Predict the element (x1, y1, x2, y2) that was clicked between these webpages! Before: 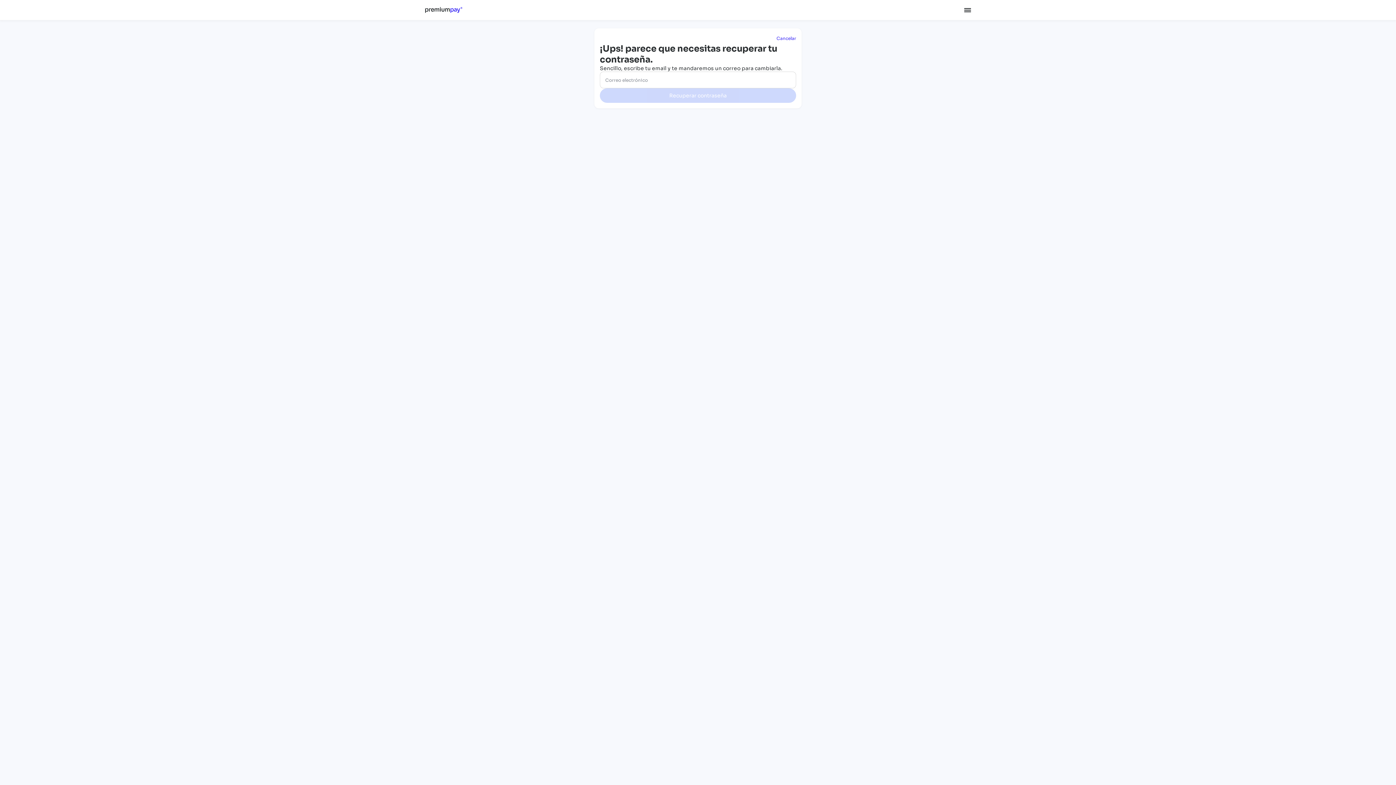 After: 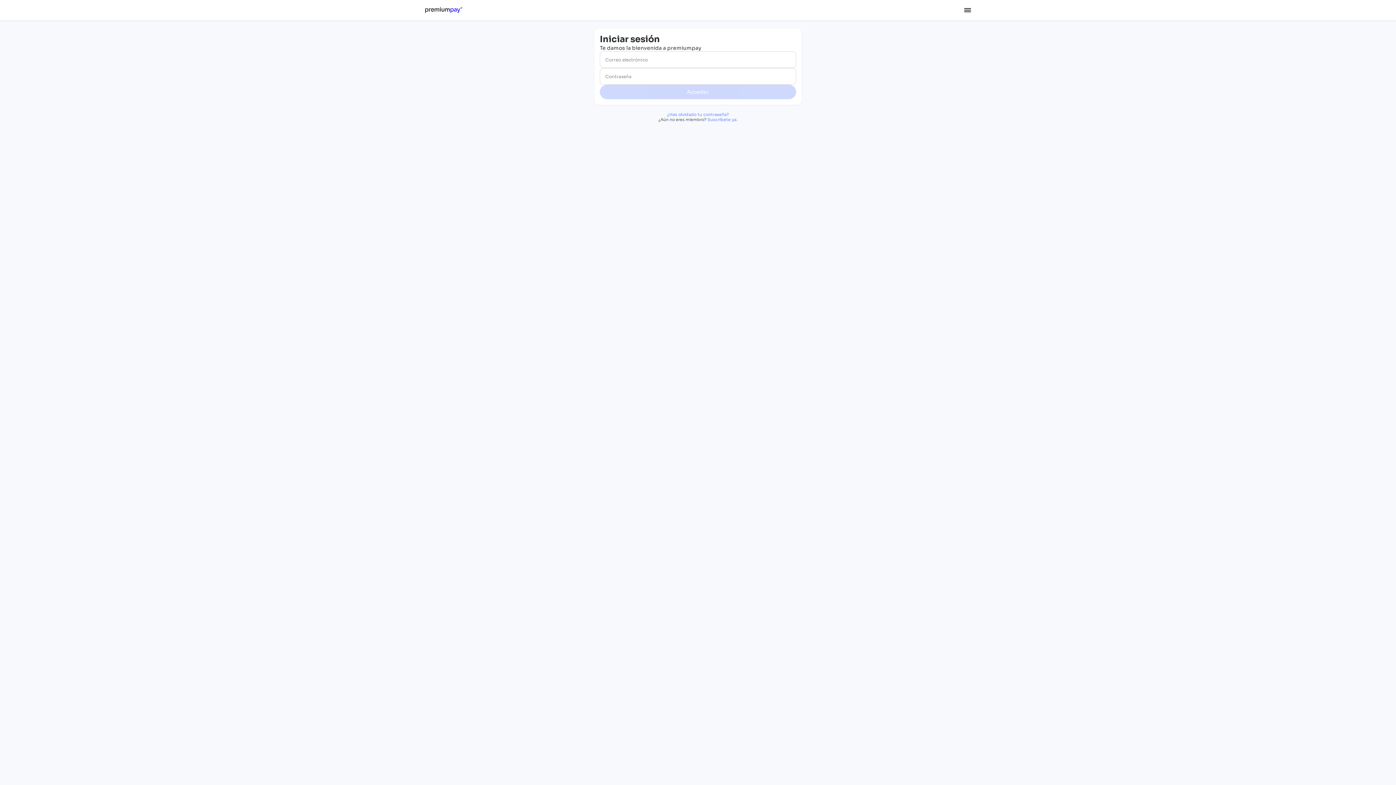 Action: label: Cancelar bbox: (776, 33, 796, 43)